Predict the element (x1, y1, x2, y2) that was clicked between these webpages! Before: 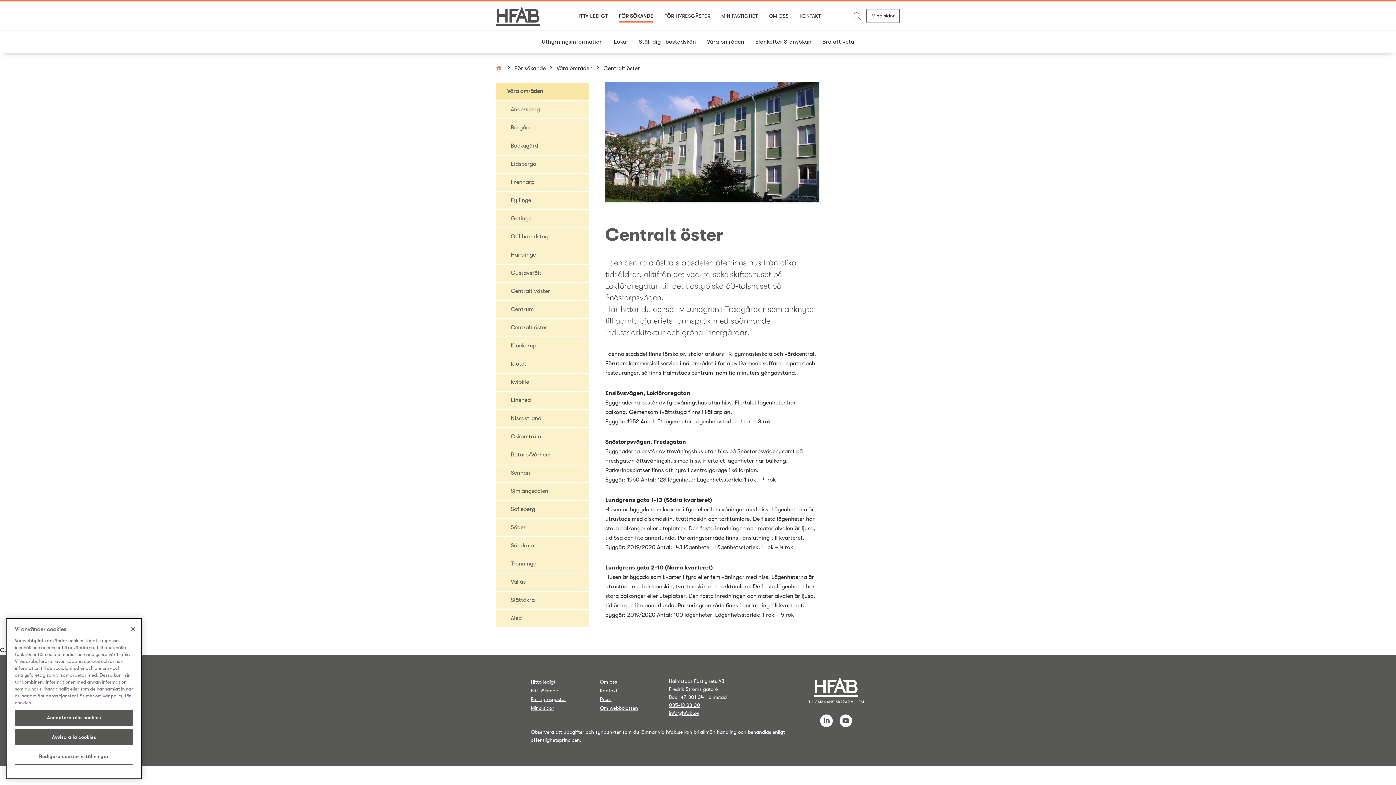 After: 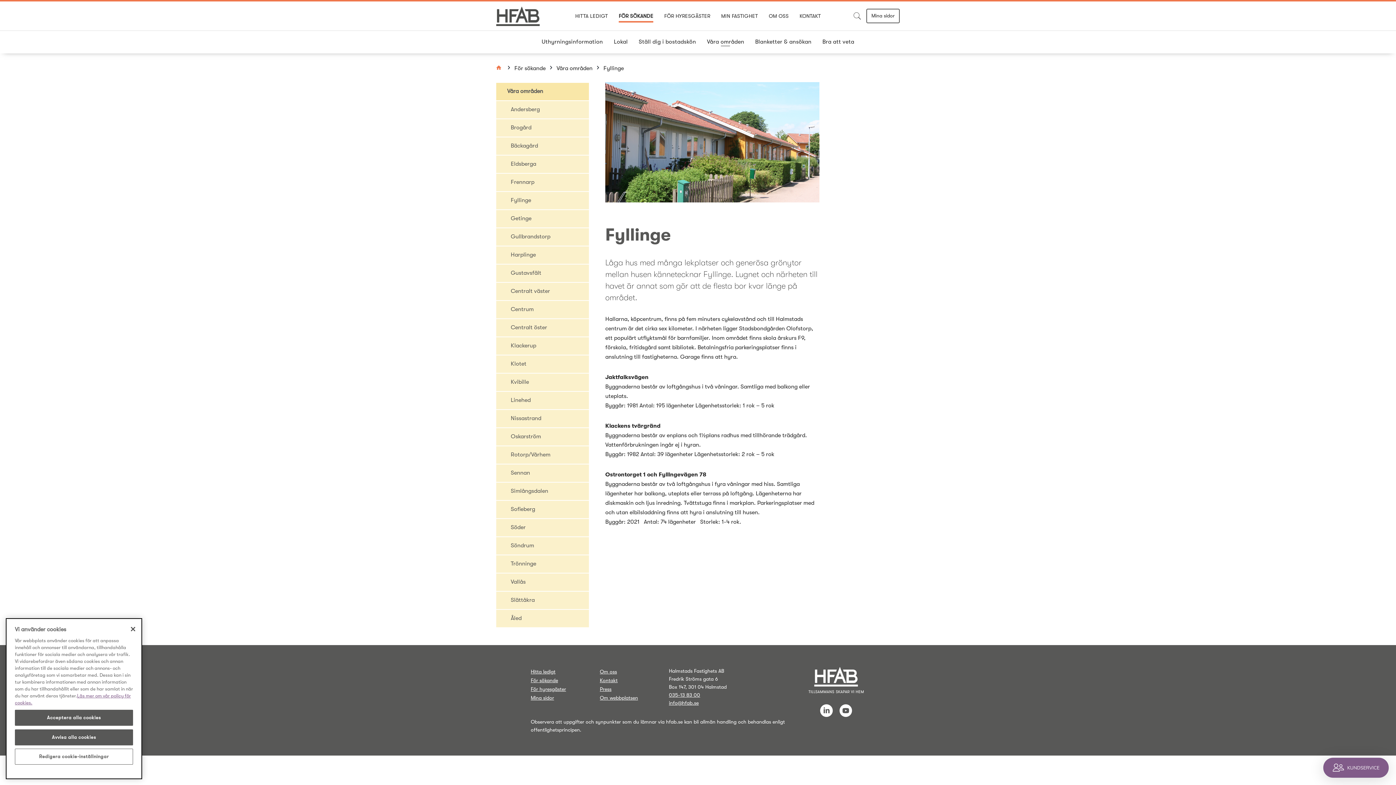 Action: bbox: (496, 192, 589, 209) label: Fyllinge